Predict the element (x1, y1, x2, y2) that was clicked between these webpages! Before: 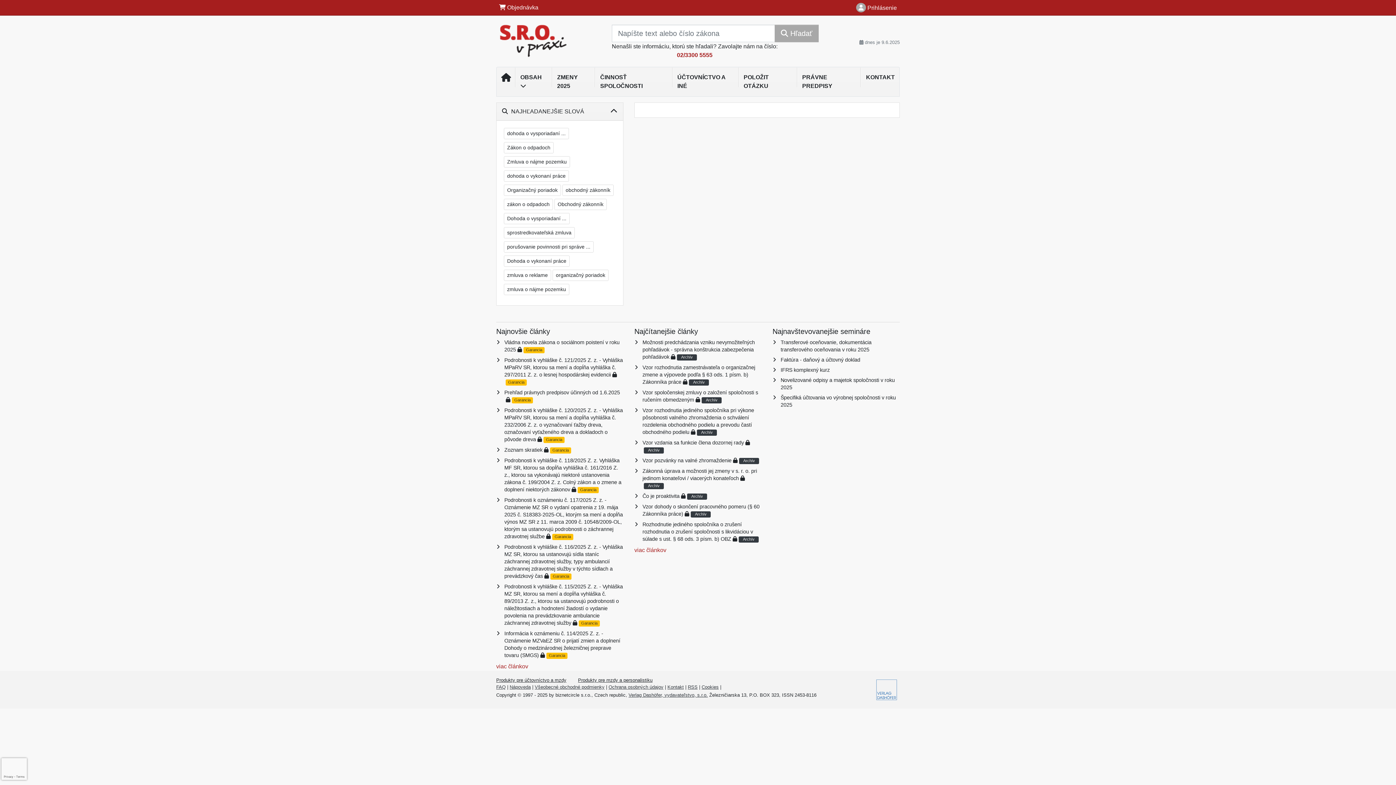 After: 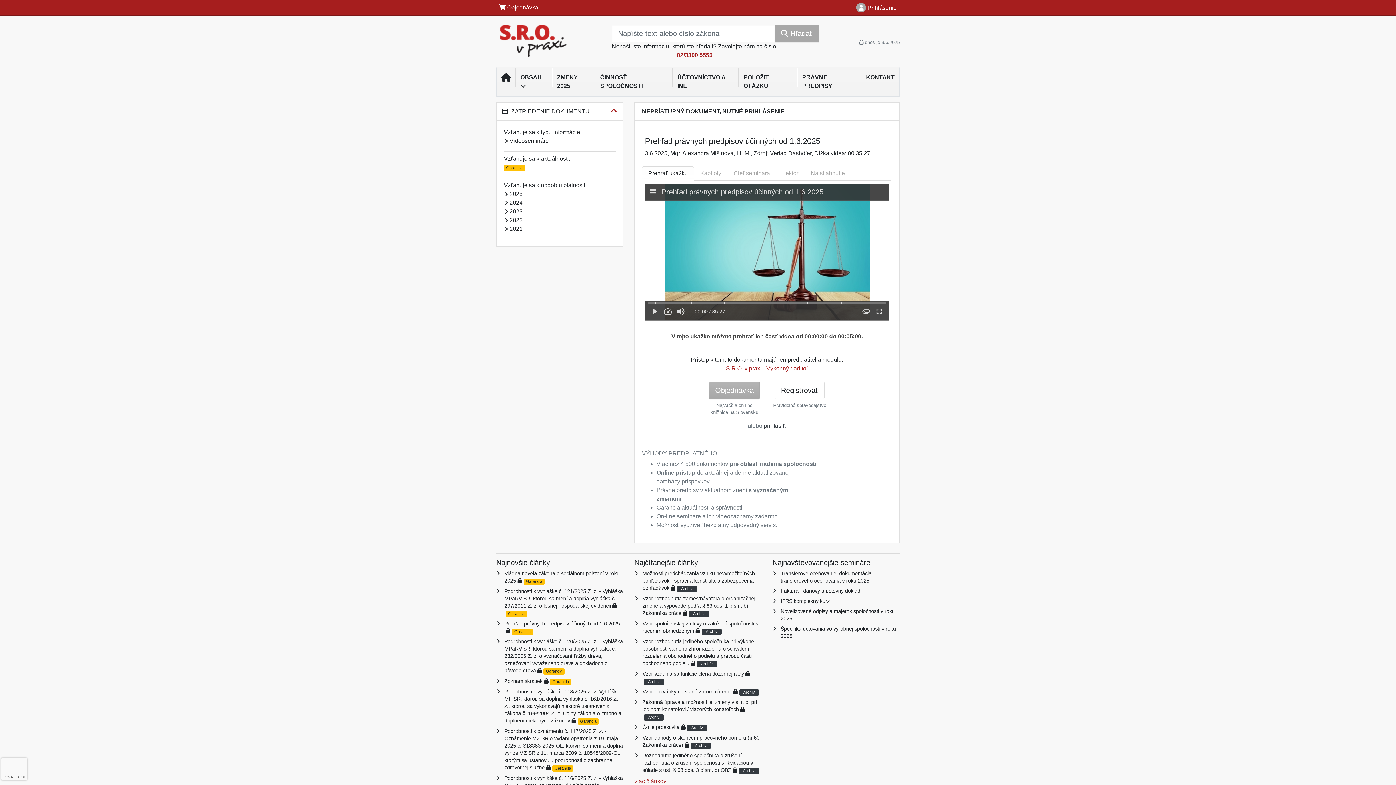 Action: label: Prehľad právnych predpisov účinných od 1.6.2025 bbox: (504, 389, 620, 395)